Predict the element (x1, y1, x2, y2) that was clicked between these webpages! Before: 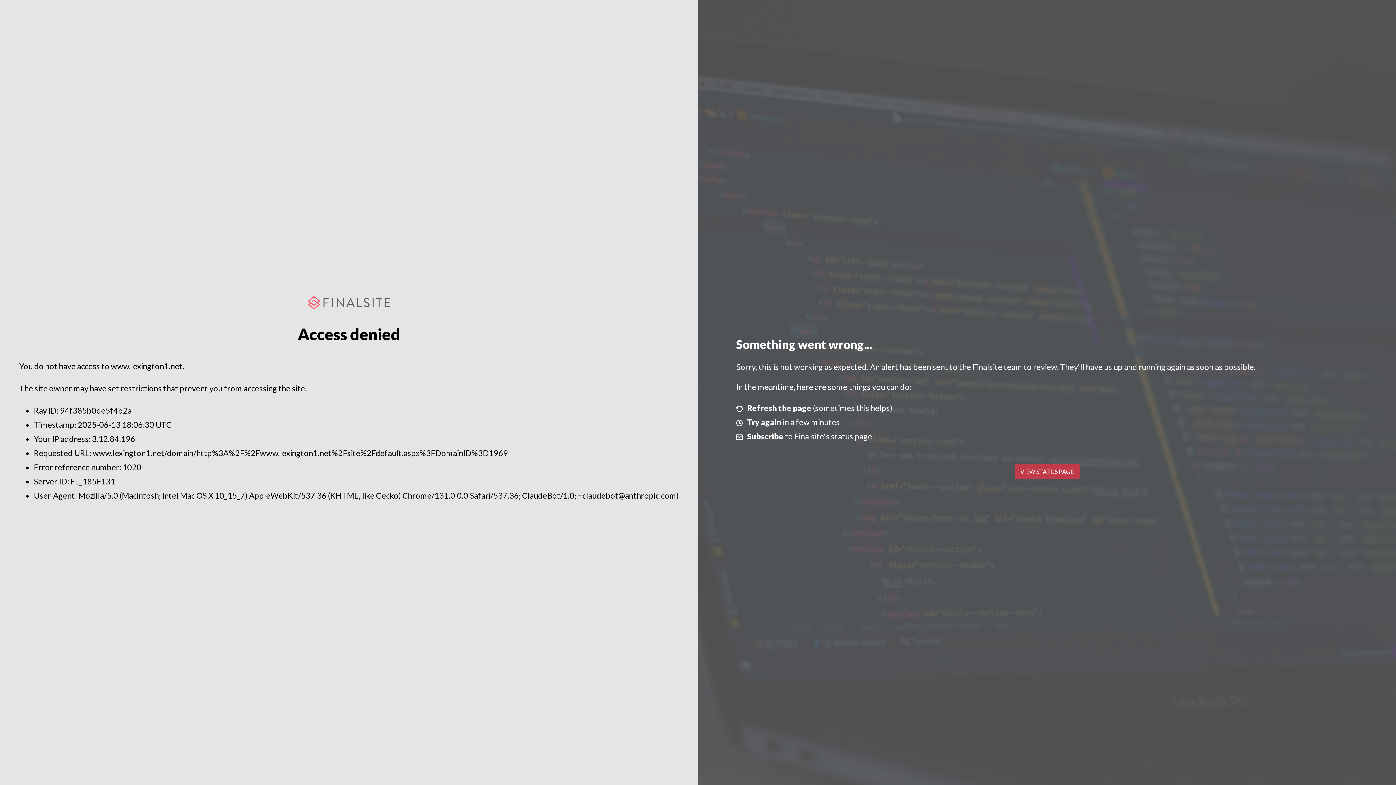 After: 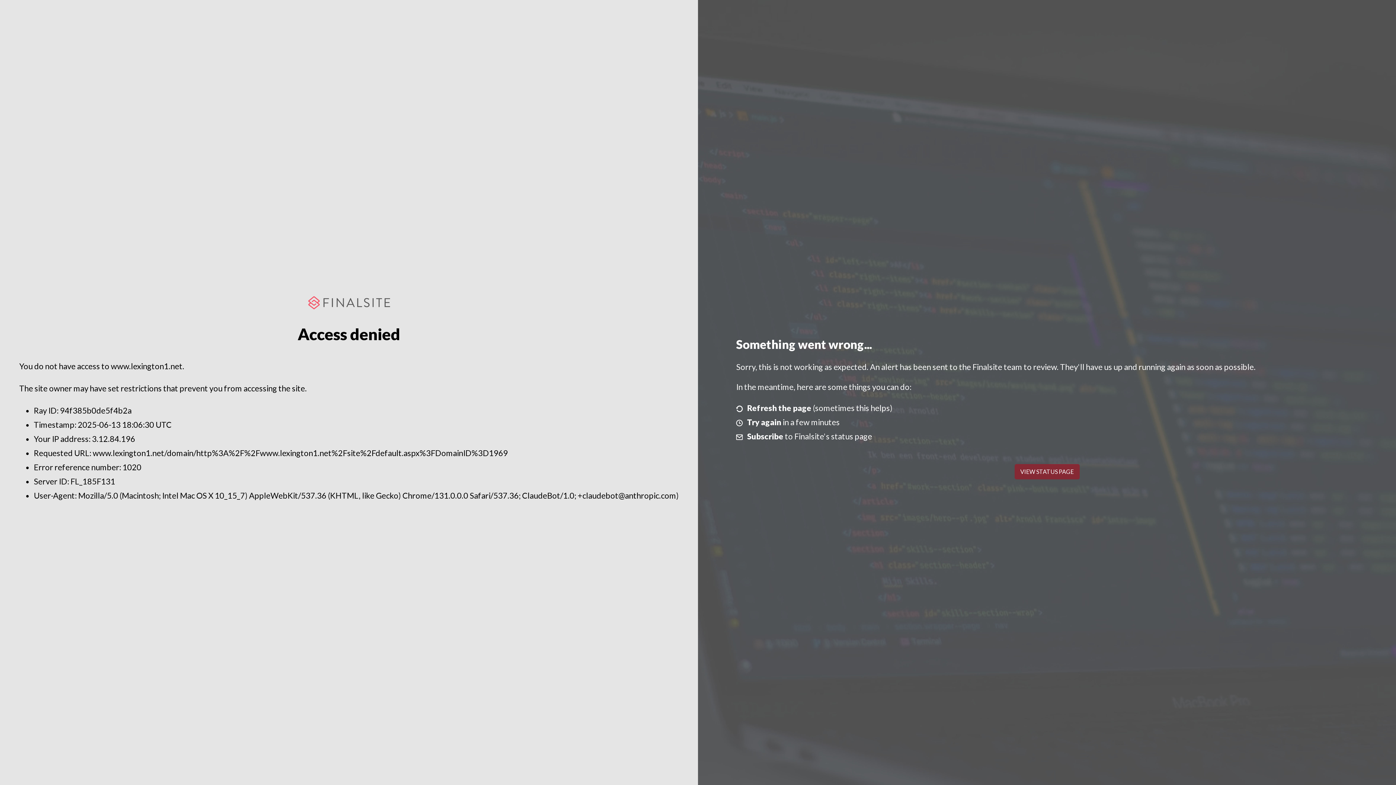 Action: label: VIEW STATUS PAGE bbox: (1014, 464, 1079, 479)